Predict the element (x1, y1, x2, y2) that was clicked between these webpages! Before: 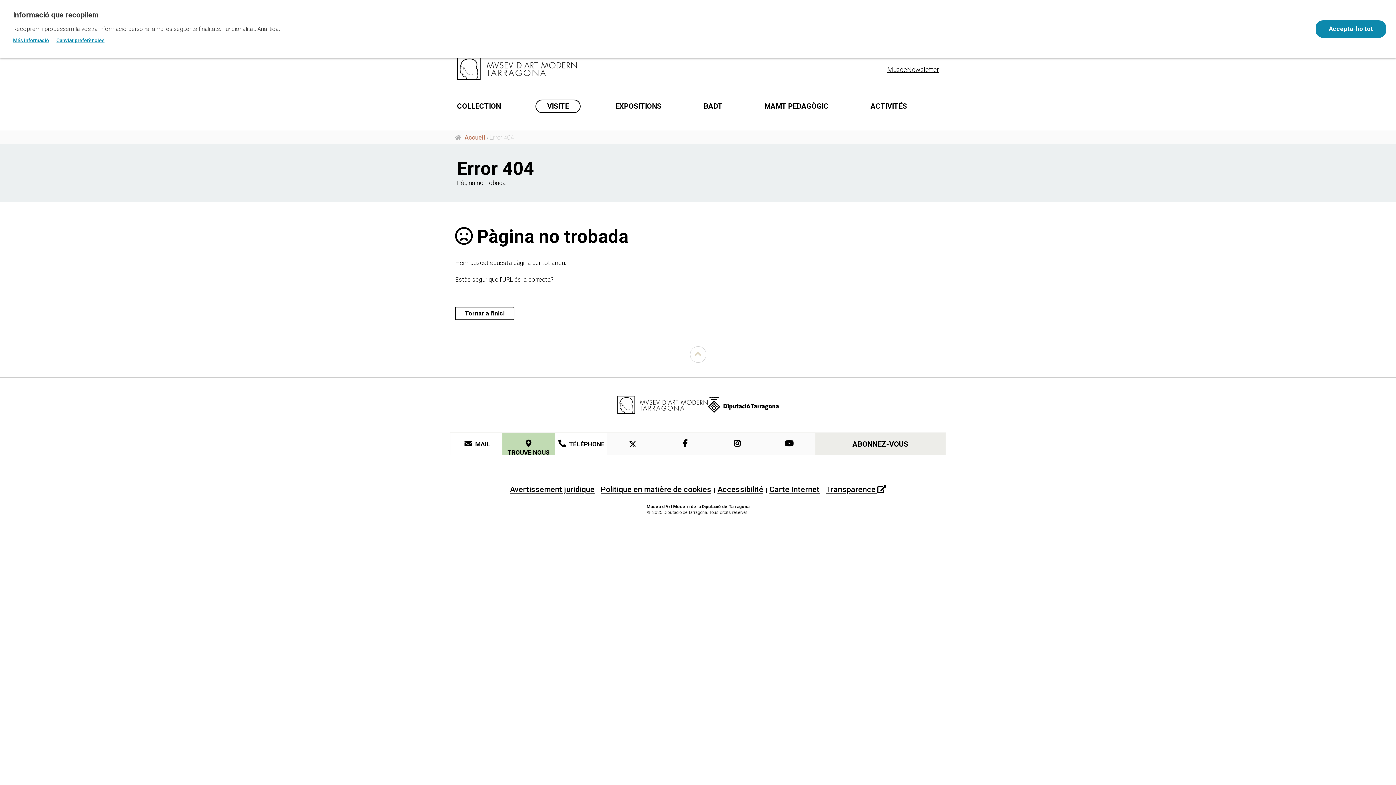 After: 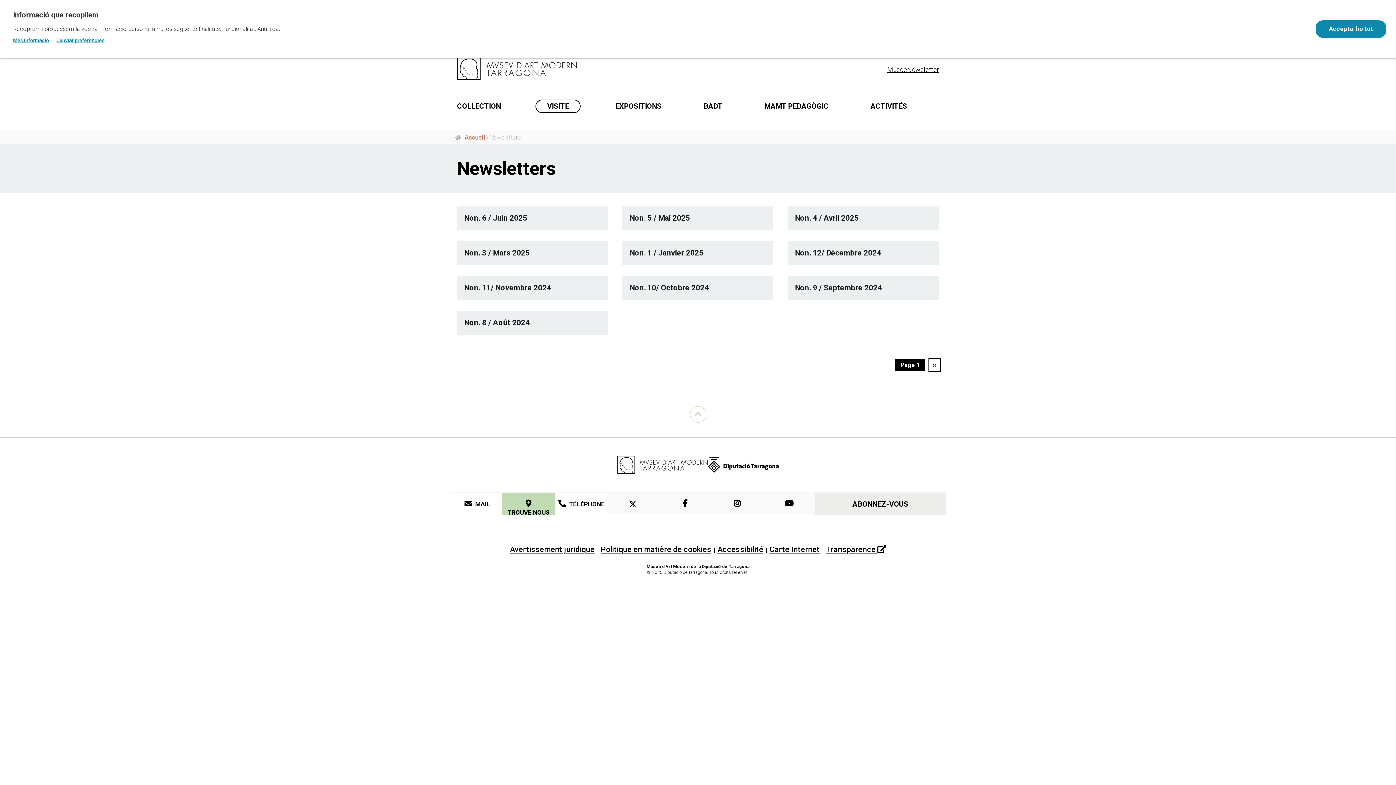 Action: label: Newsletter bbox: (907, 65, 939, 73)